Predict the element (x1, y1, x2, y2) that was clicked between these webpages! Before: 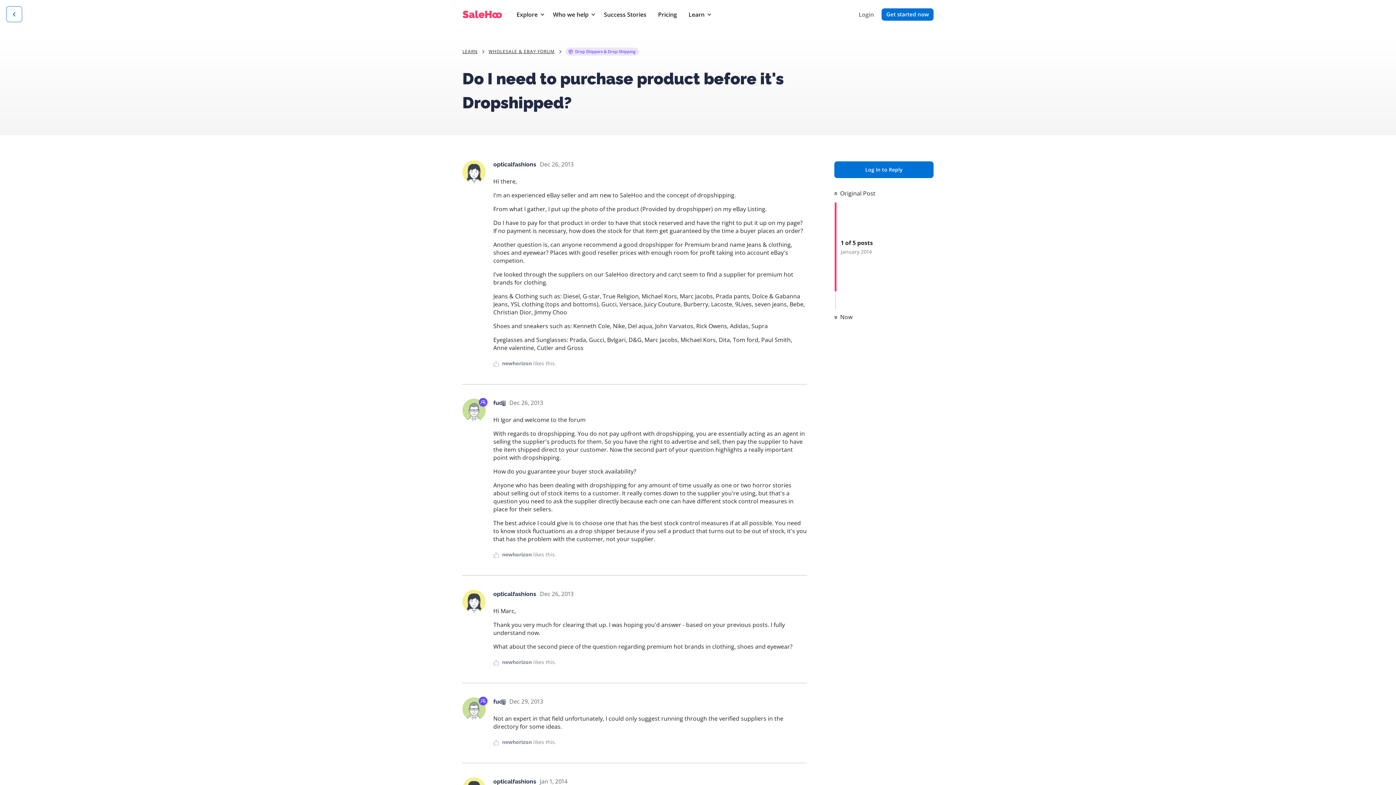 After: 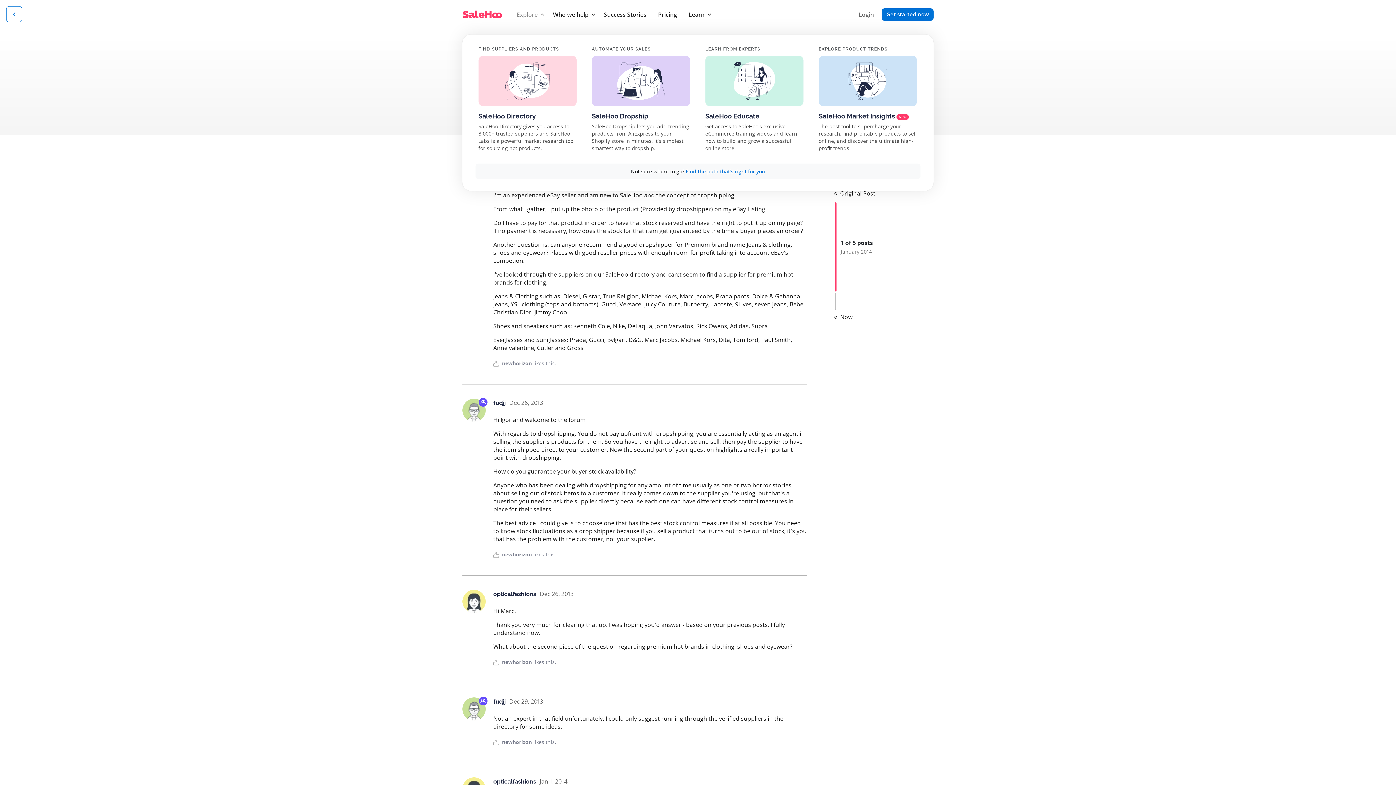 Action: bbox: (513, 7, 544, 21) label: Explore